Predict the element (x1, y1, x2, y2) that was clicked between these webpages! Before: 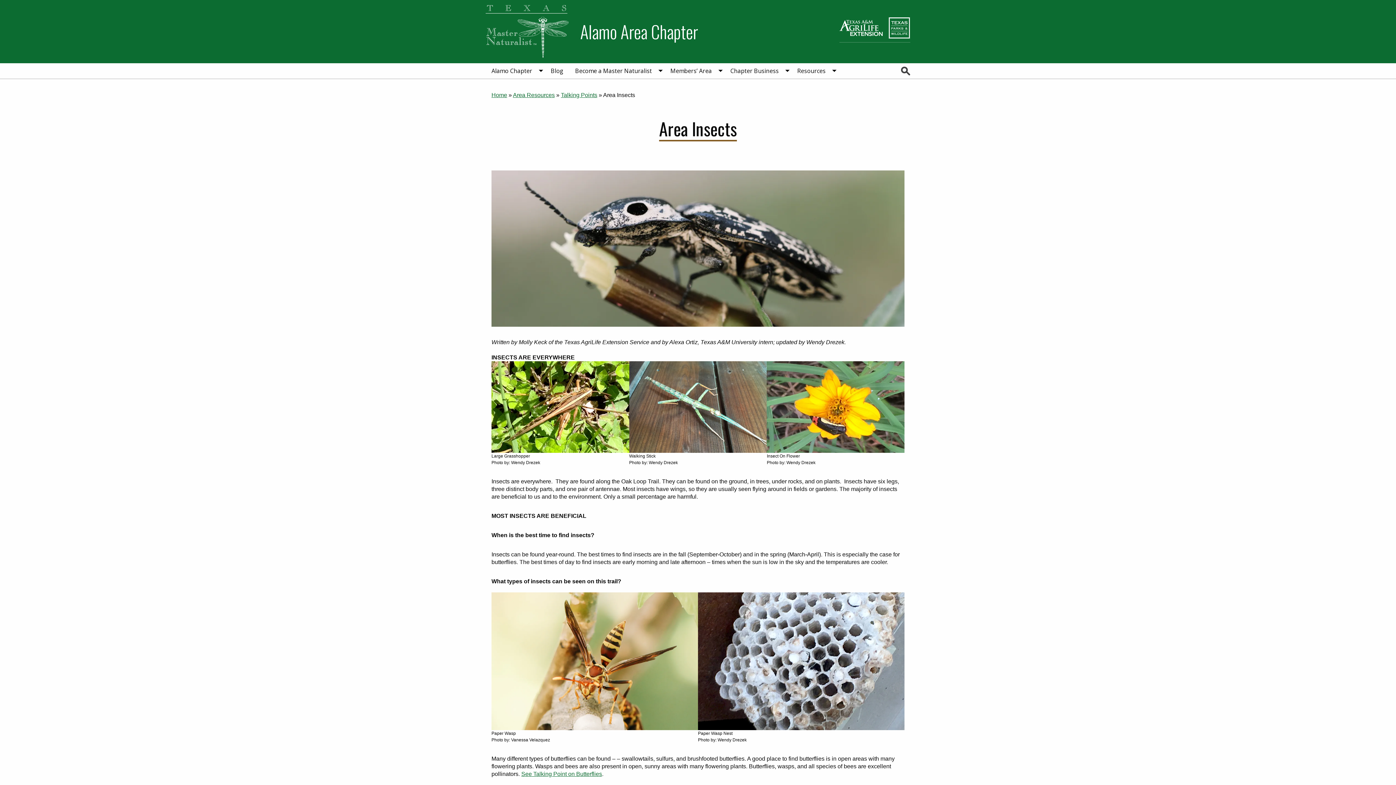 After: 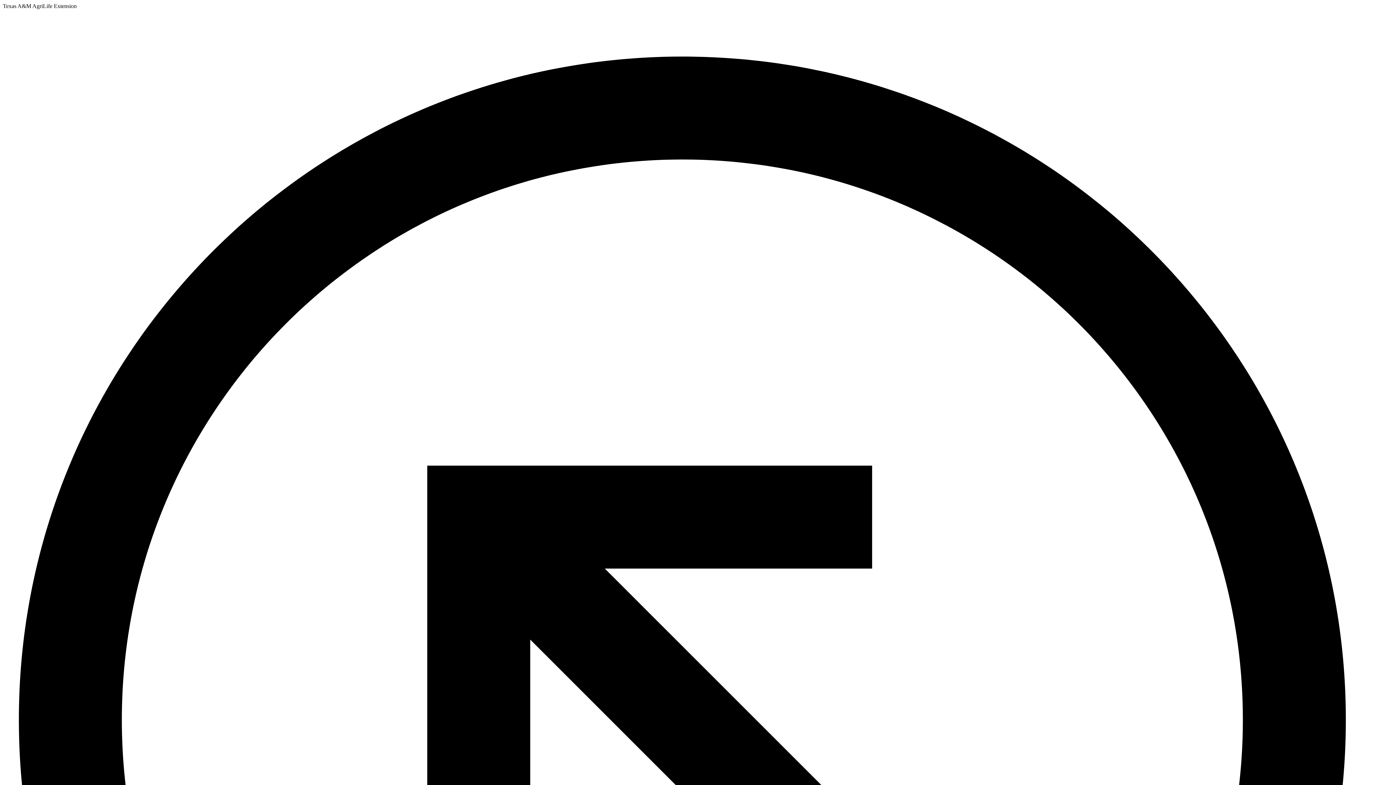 Action: bbox: (839, 19, 882, 35)